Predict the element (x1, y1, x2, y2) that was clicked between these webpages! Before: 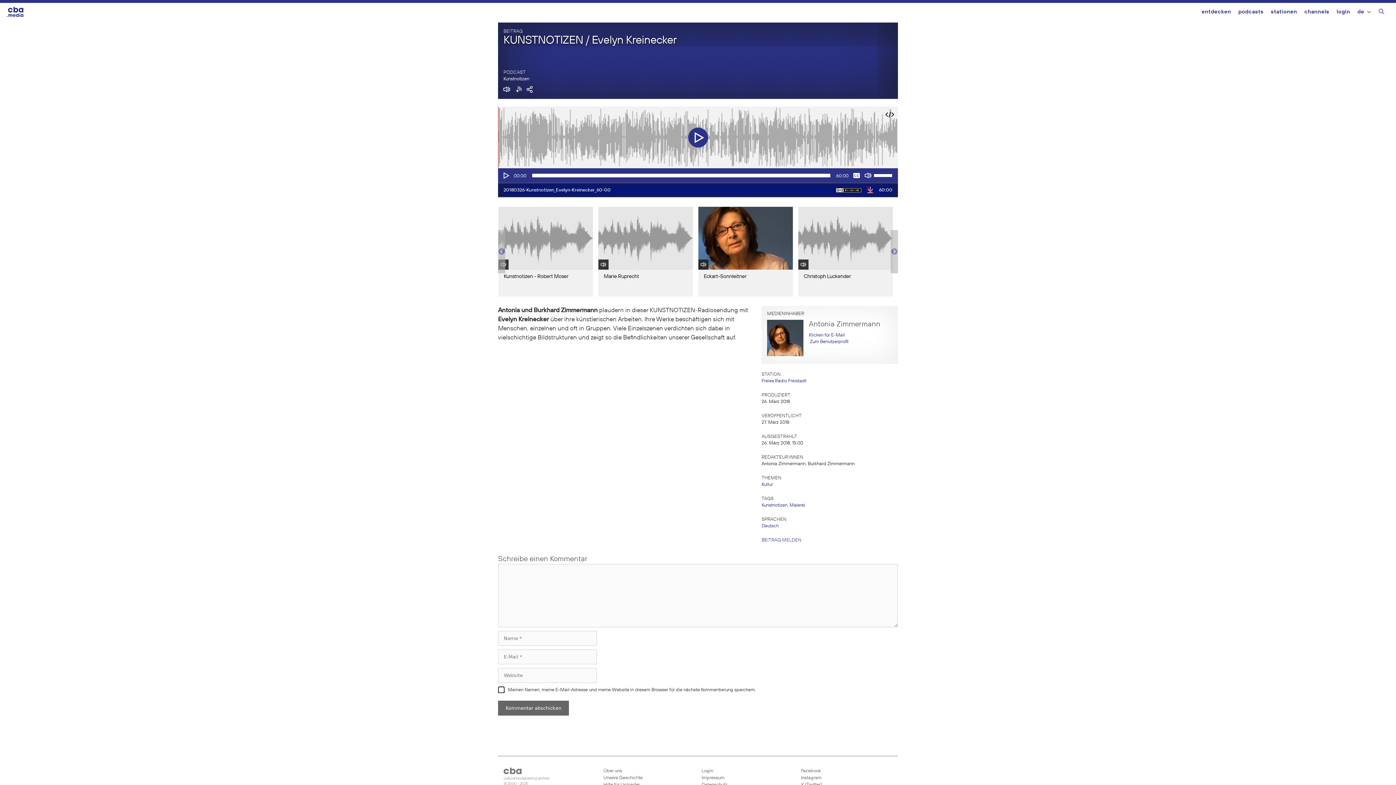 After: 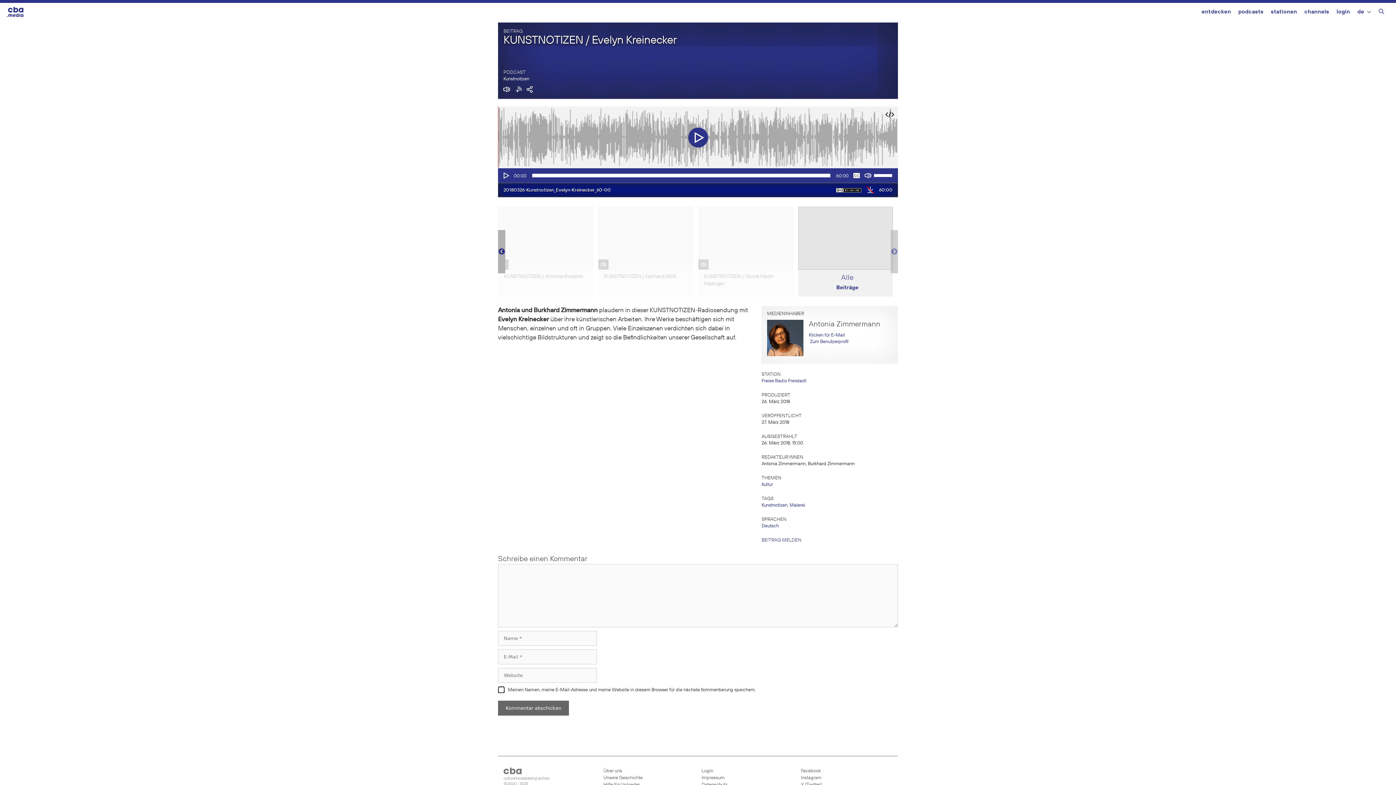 Action: bbox: (498, 248, 505, 255) label: Previous